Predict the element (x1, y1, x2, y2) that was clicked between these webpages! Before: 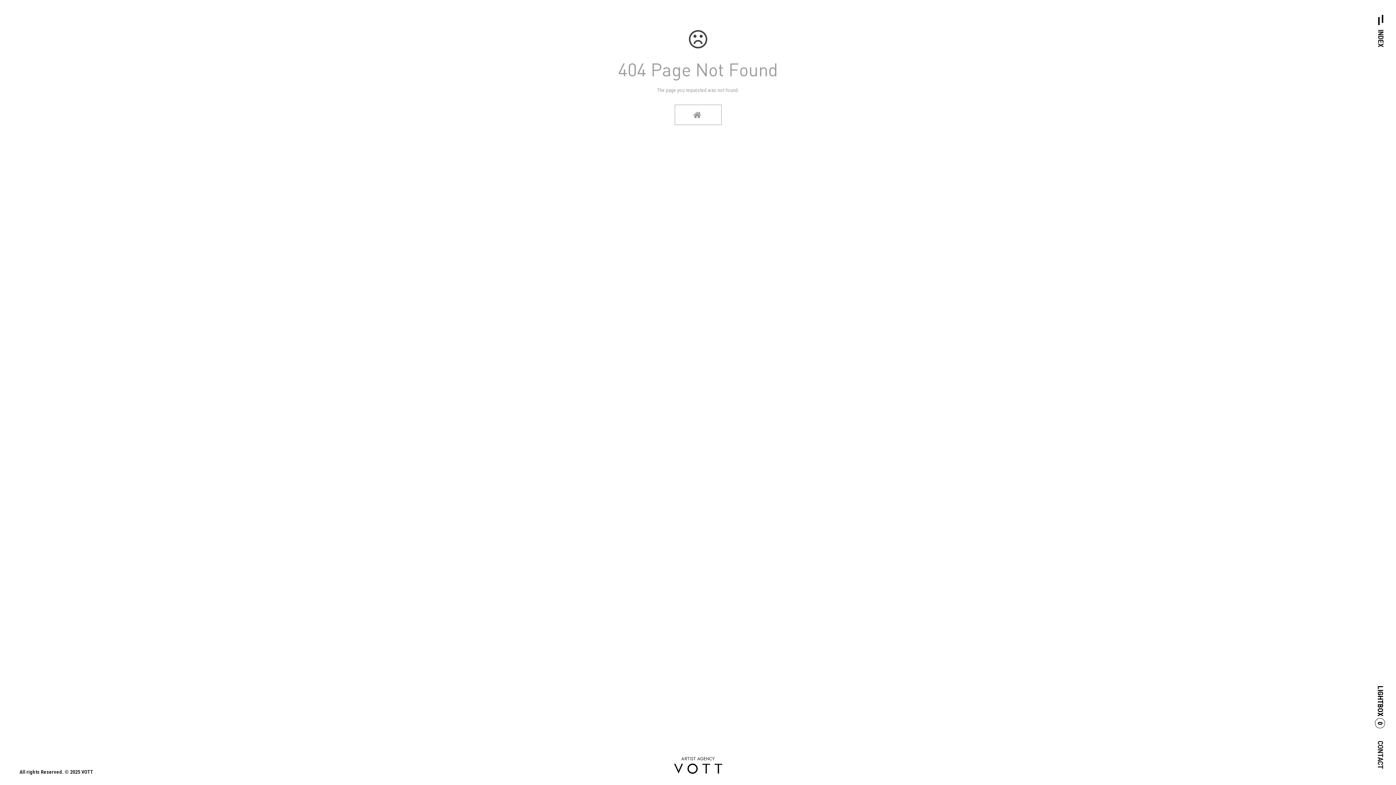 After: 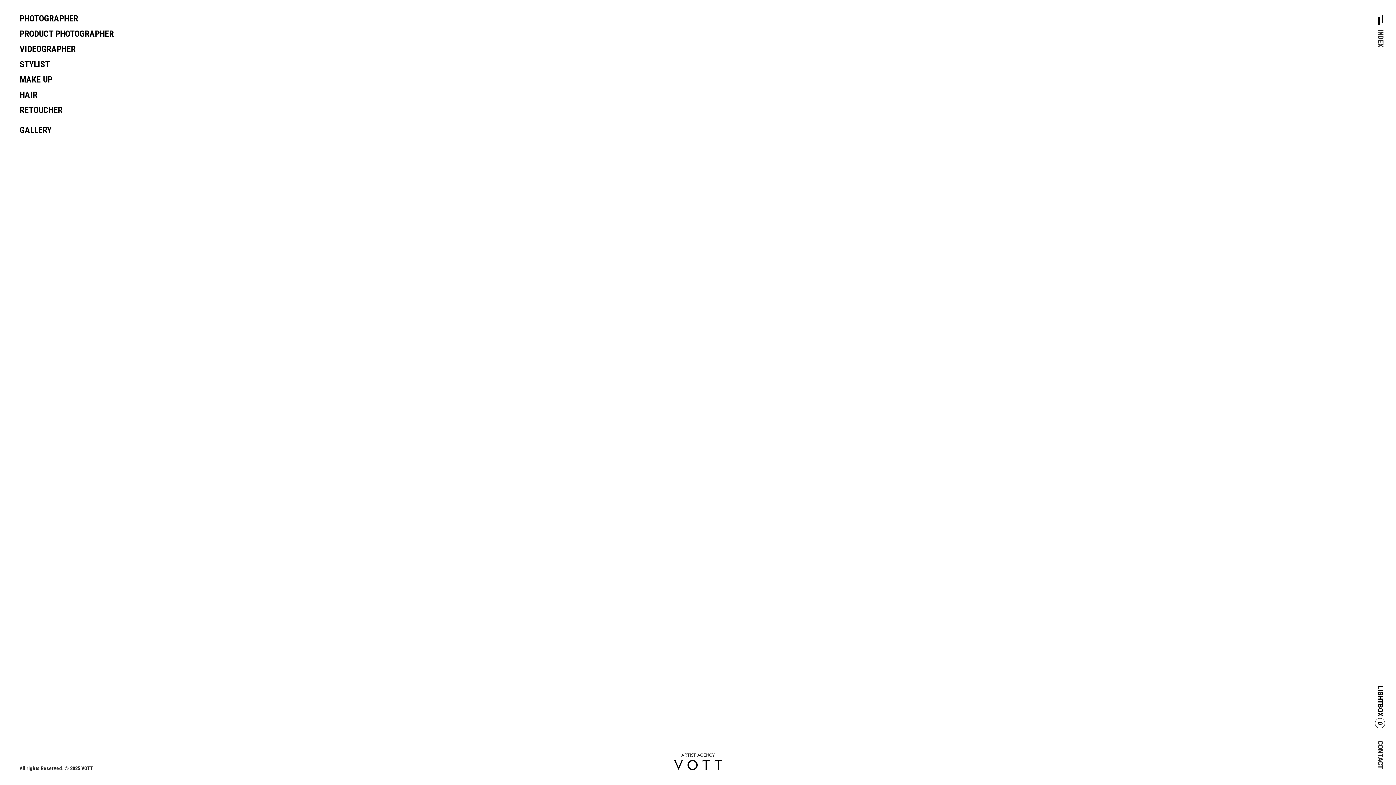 Action: label: VOTT bbox: (670, 756, 725, 775)